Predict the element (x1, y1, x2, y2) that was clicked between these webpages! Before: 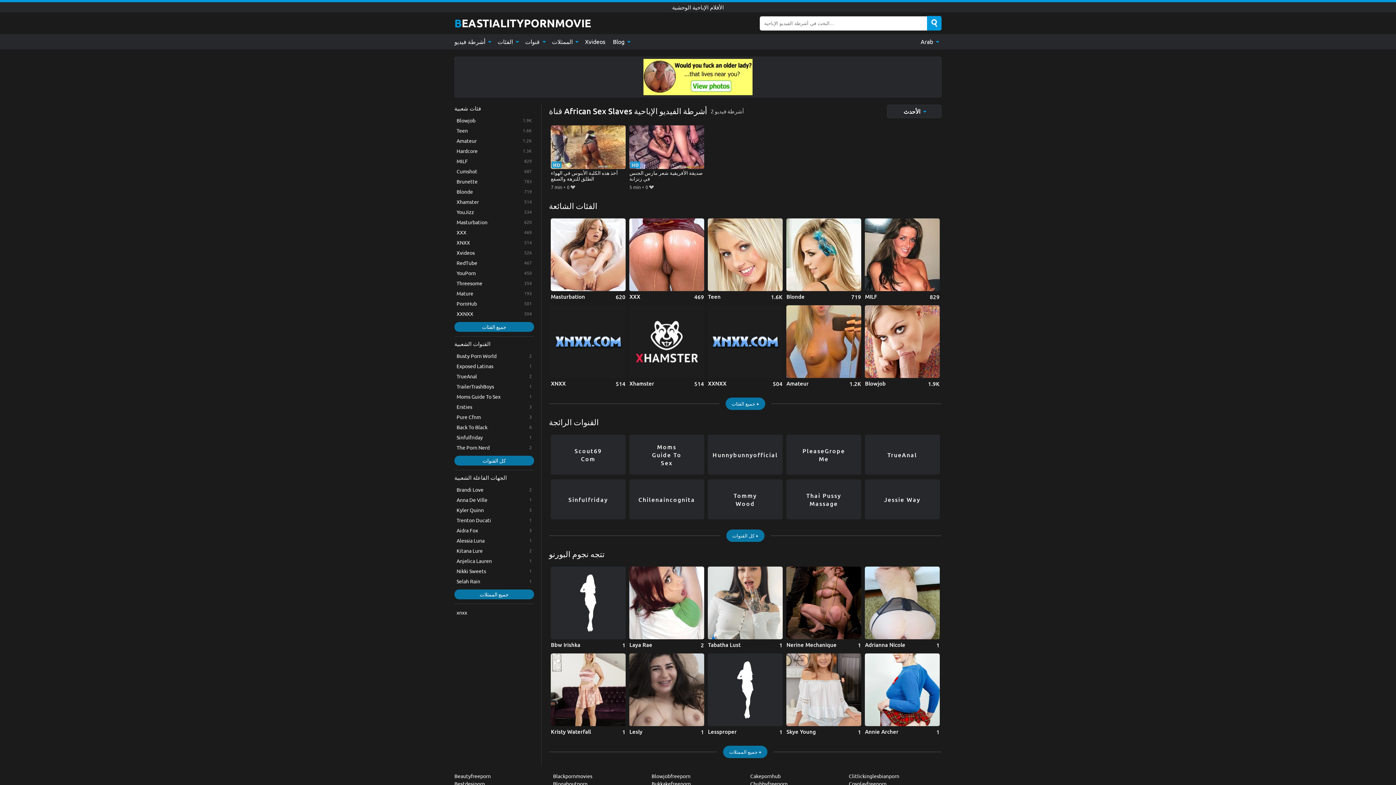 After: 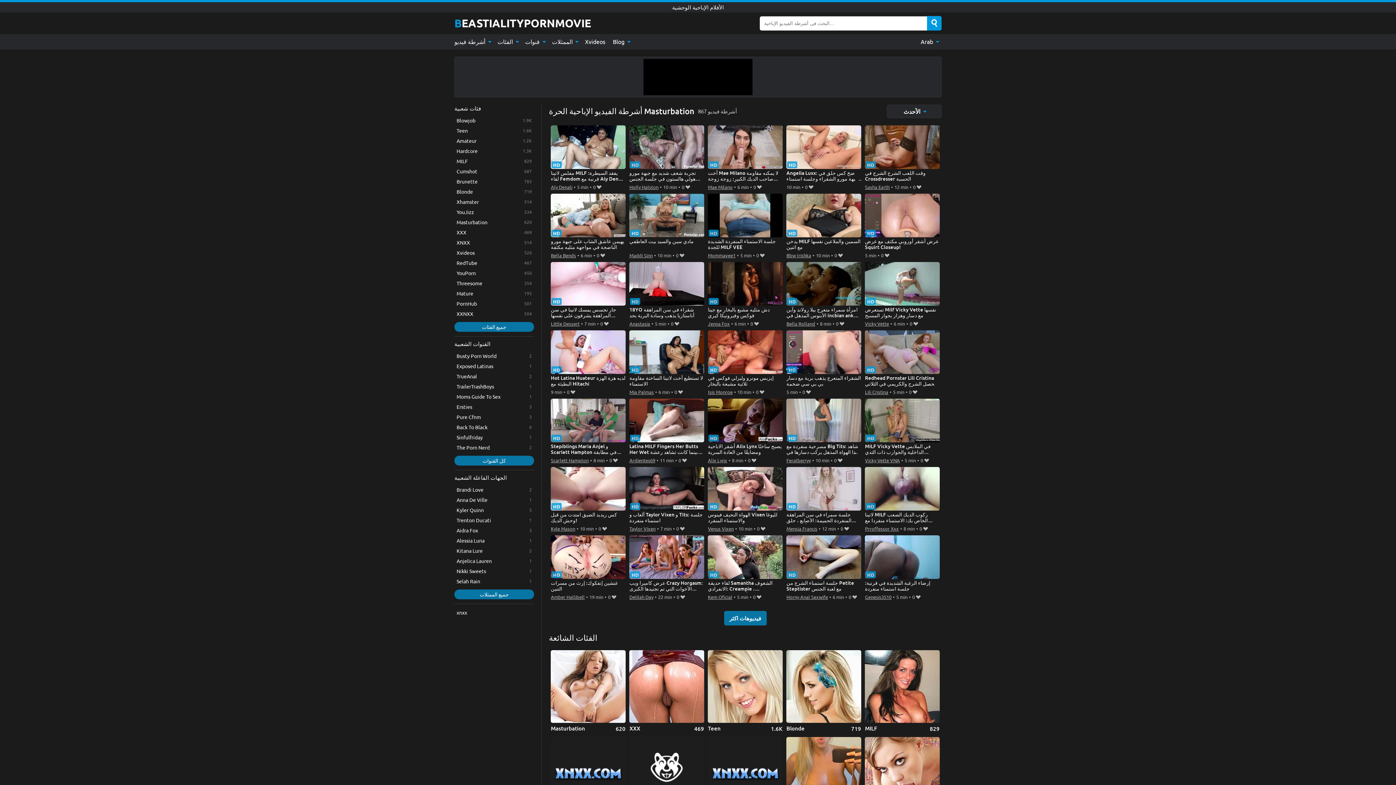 Action: label: Masturbation bbox: (454, 217, 534, 226)